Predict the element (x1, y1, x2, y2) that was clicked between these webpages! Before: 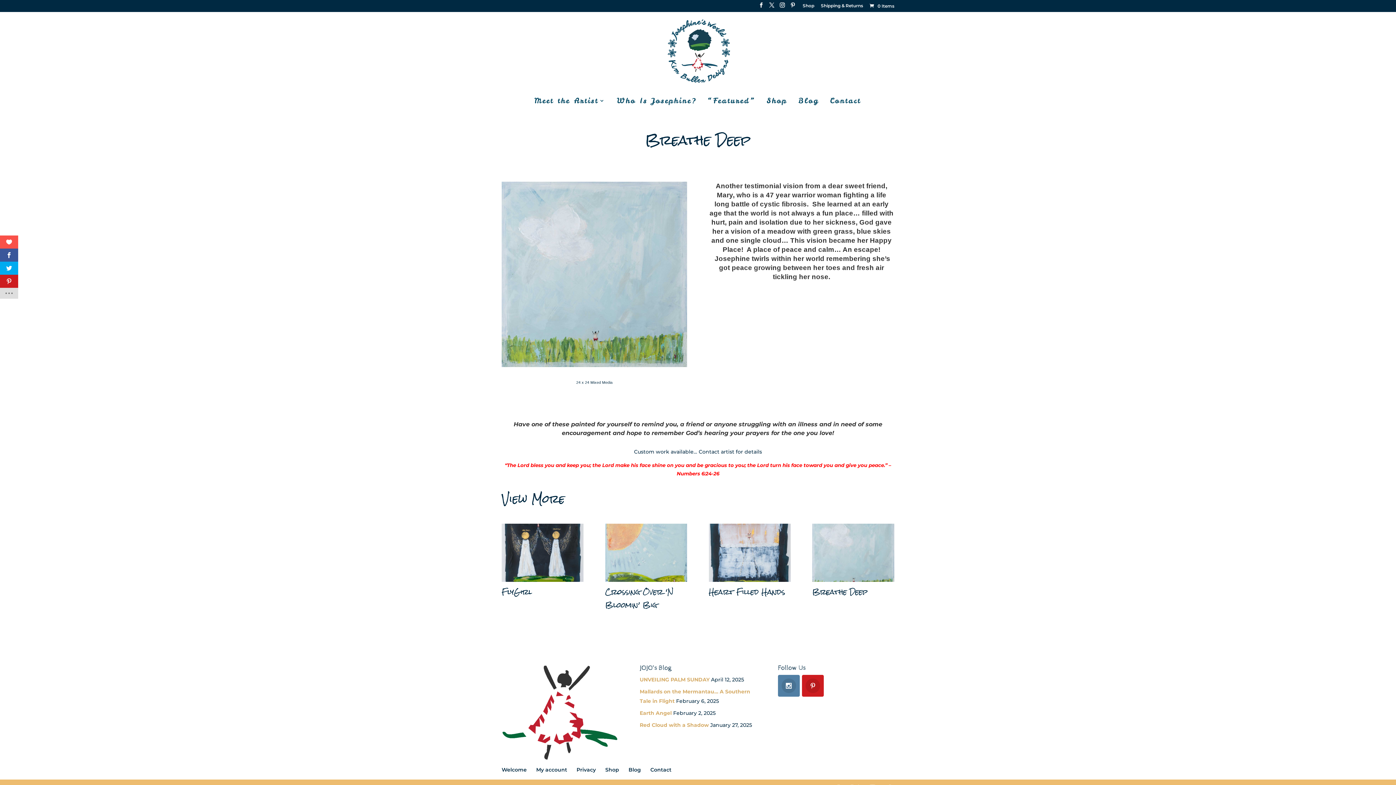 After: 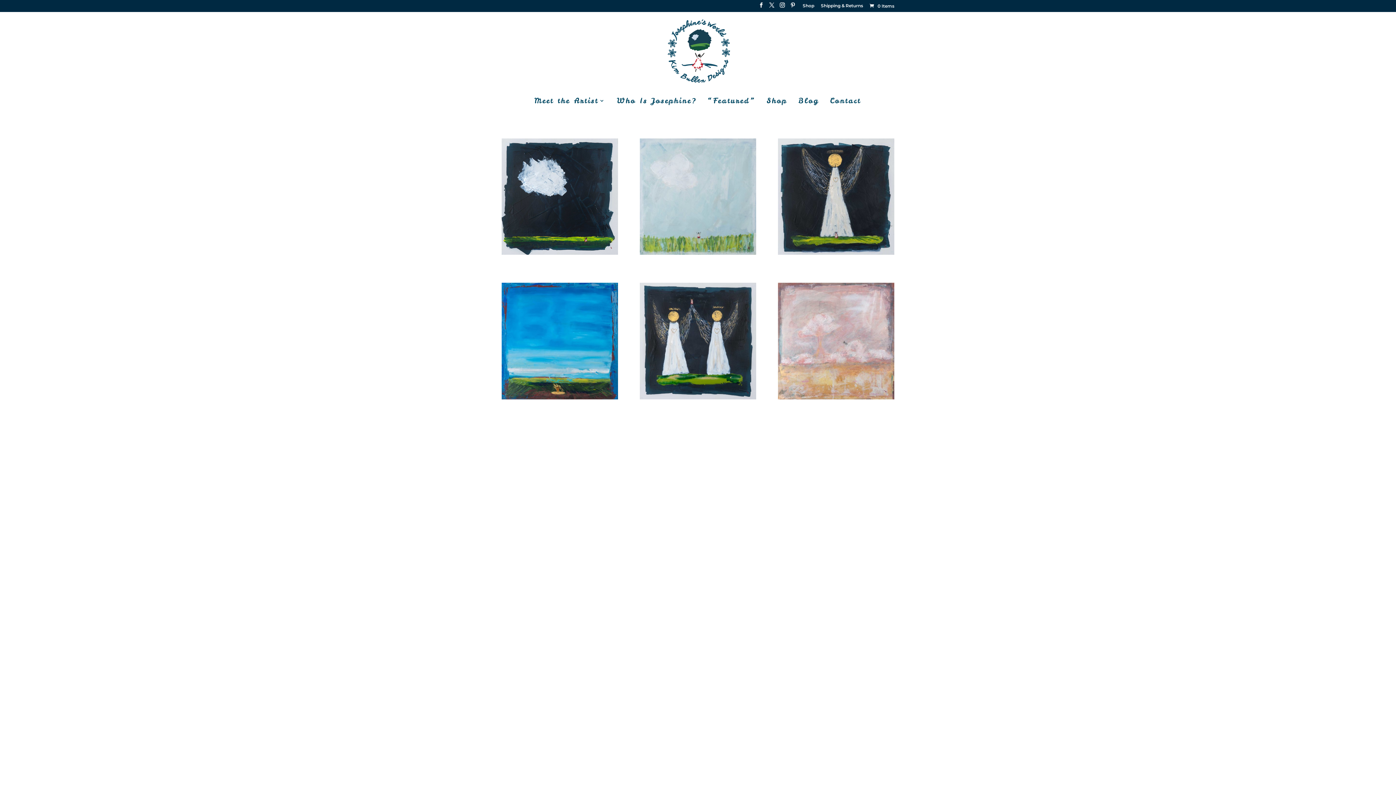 Action: label: Welcome bbox: (501, 766, 526, 773)